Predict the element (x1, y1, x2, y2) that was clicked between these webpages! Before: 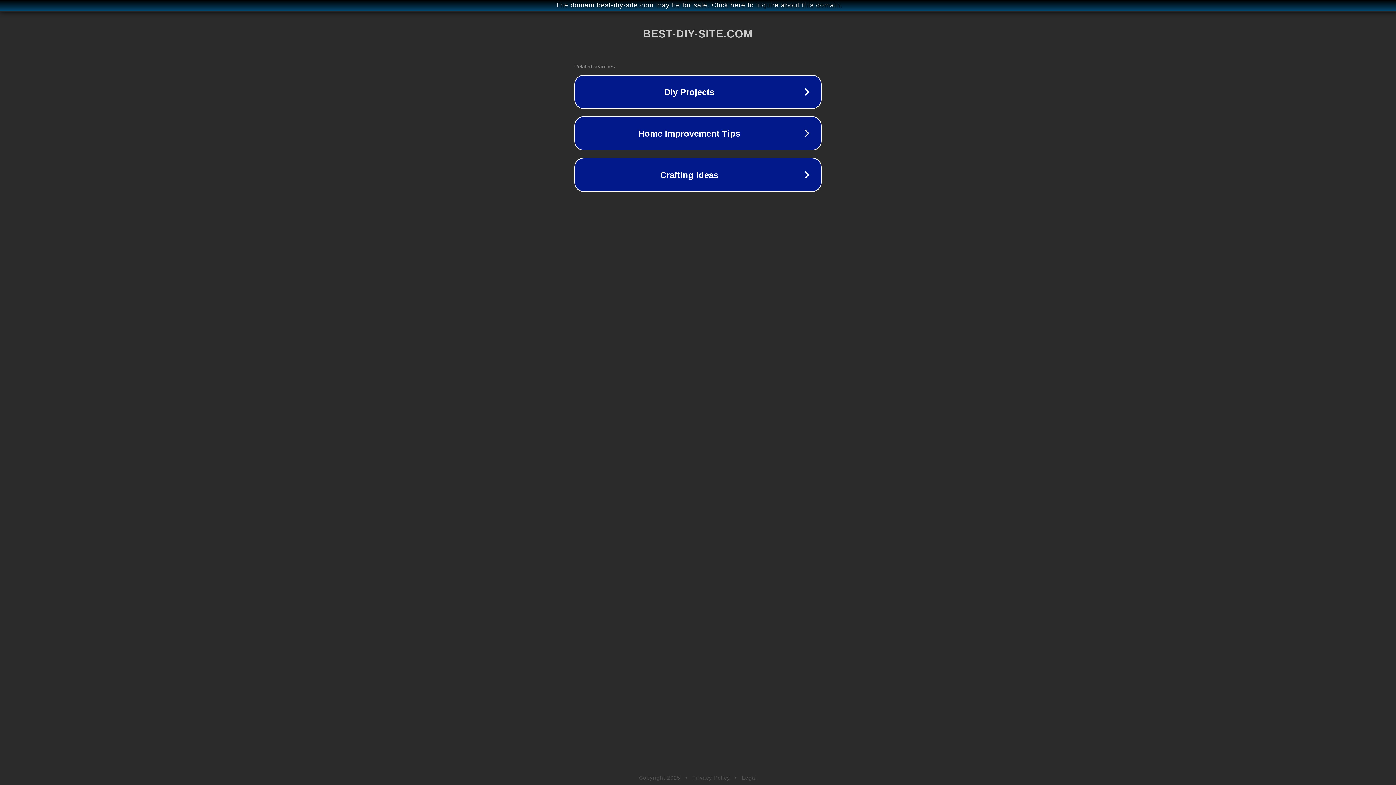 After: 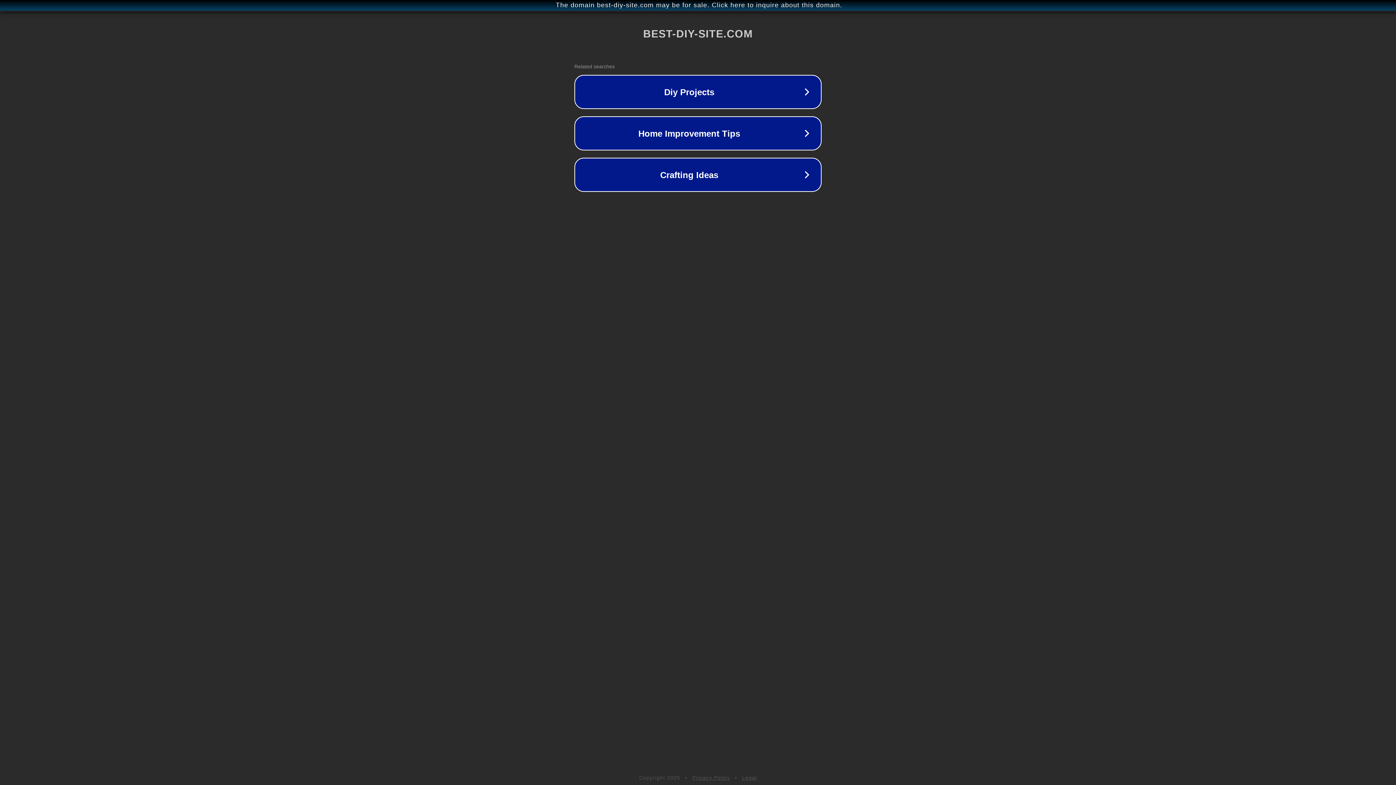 Action: bbox: (692, 775, 730, 781) label: Privacy Policy